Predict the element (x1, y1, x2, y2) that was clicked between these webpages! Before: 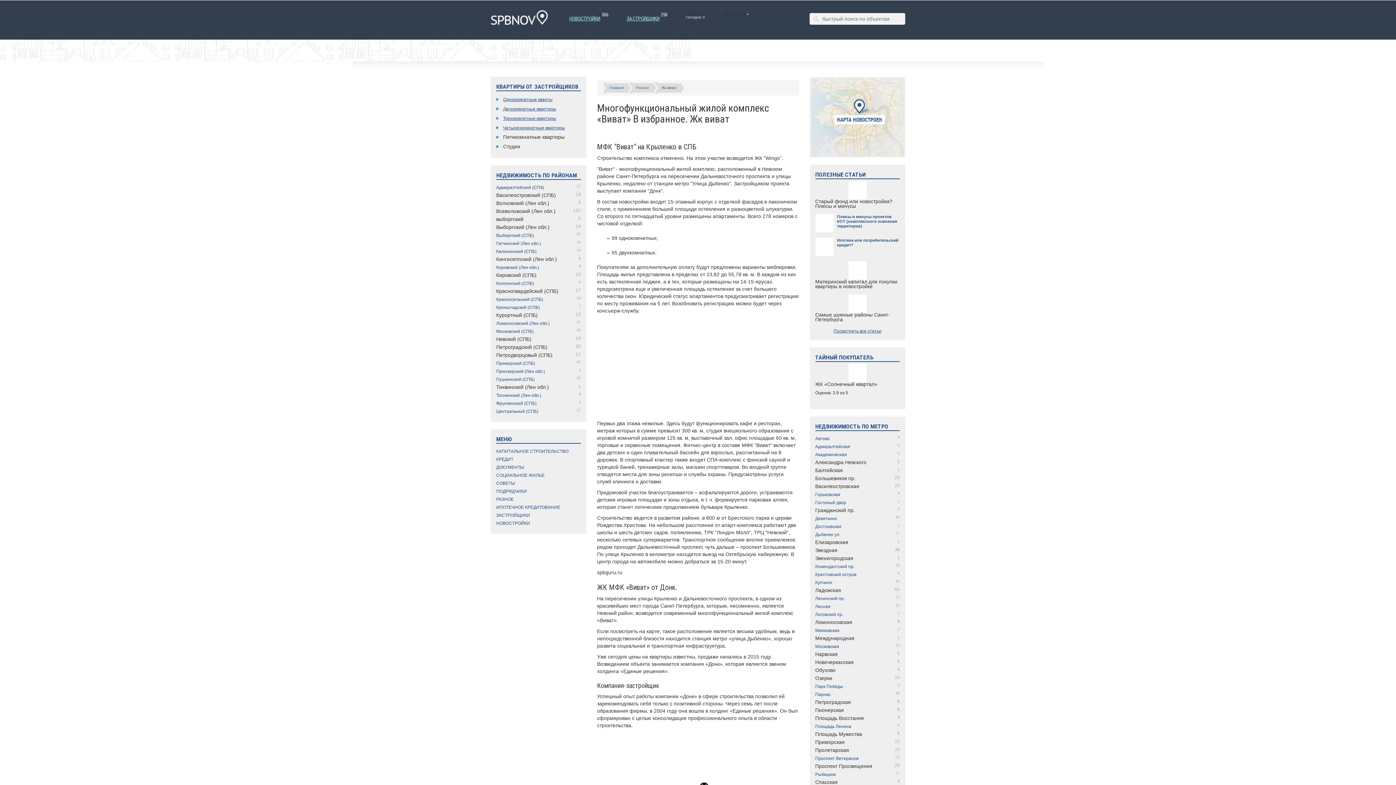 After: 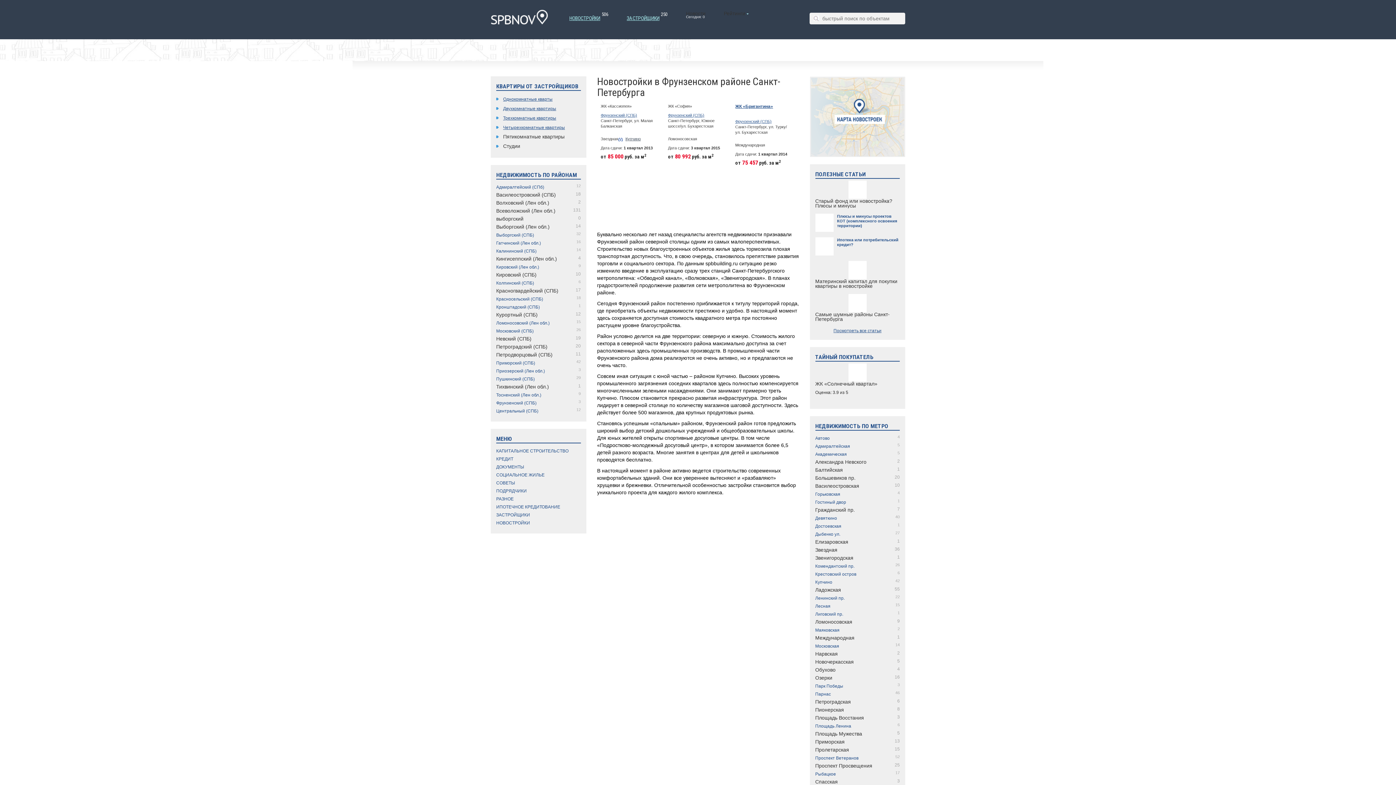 Action: label: Фрунзенский (СПБ)
3 bbox: (496, 401, 536, 406)